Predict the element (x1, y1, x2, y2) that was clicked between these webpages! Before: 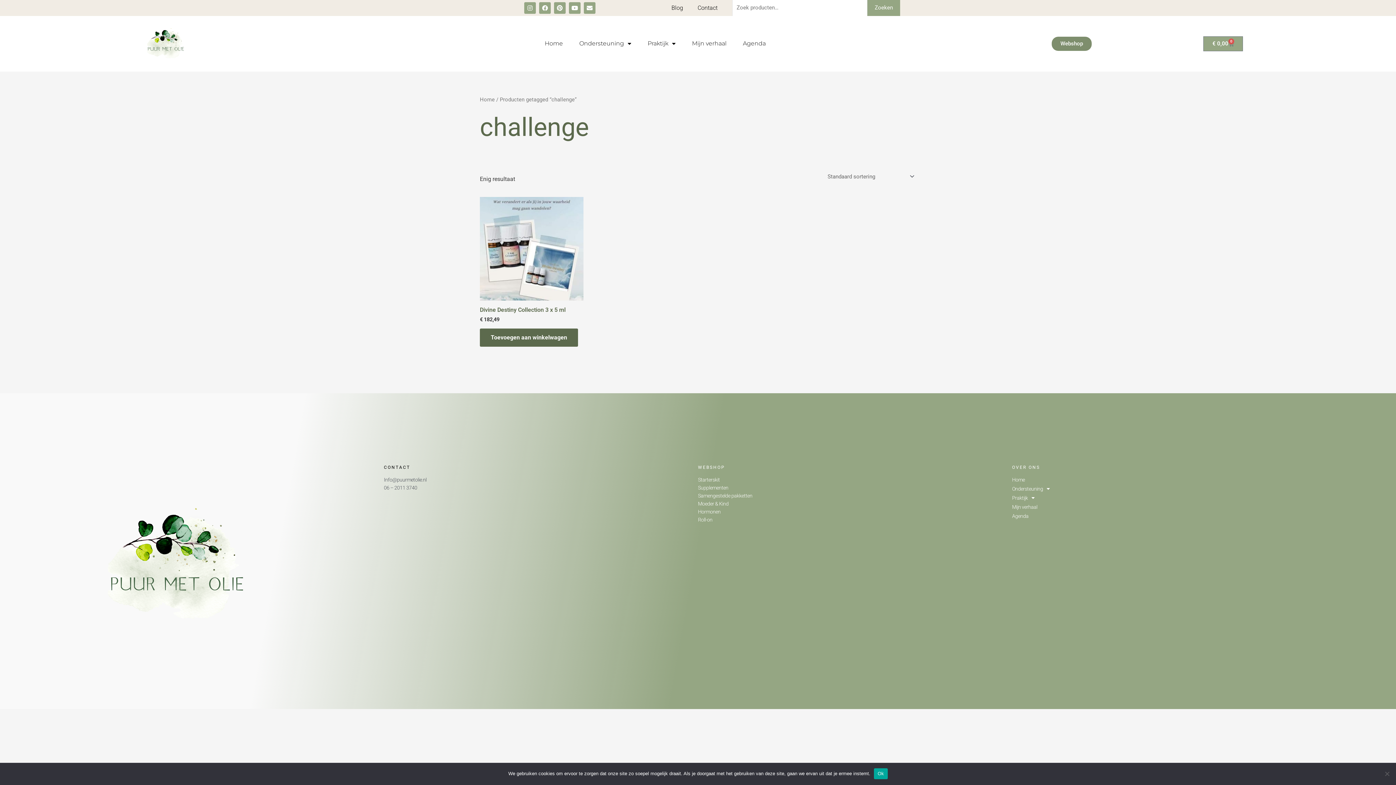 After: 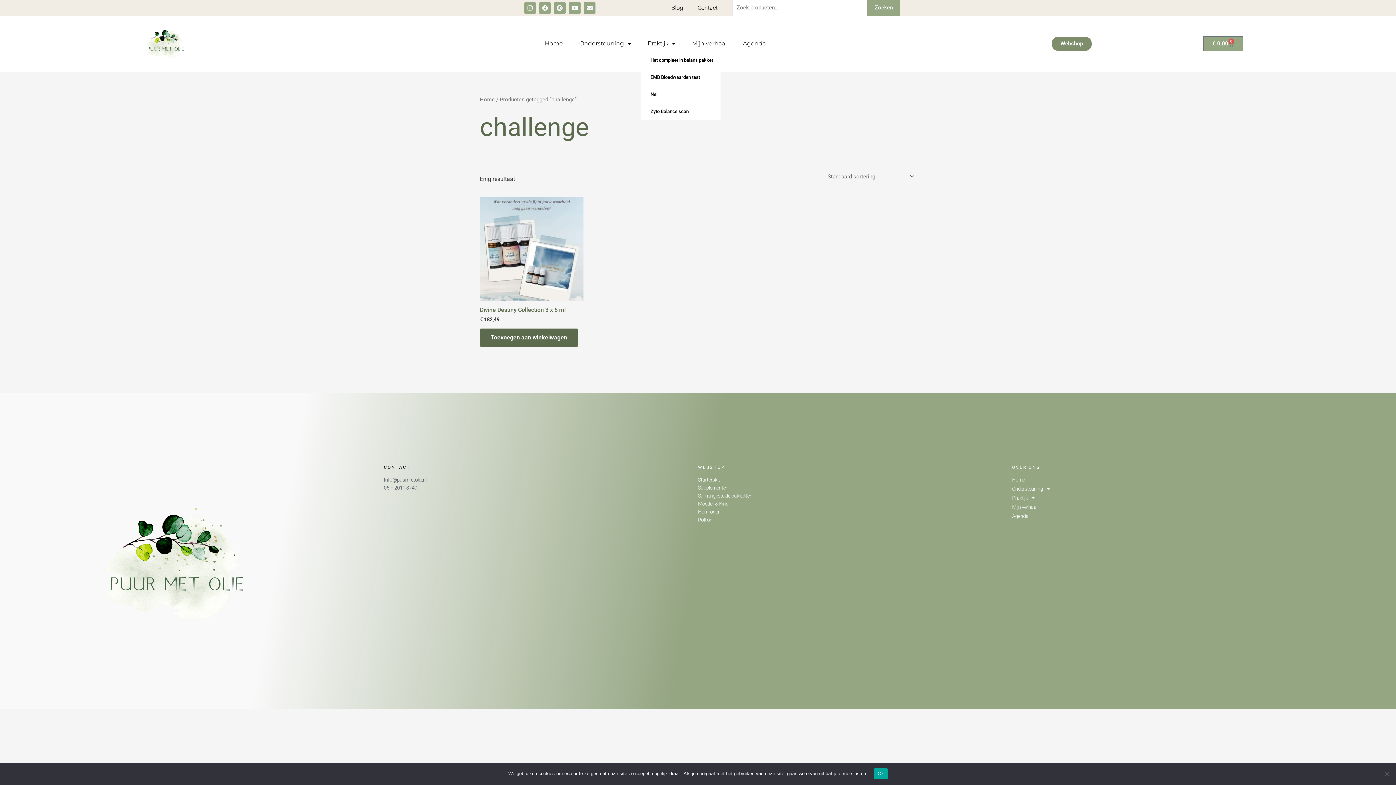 Action: label: Praktijk bbox: (640, 35, 683, 52)